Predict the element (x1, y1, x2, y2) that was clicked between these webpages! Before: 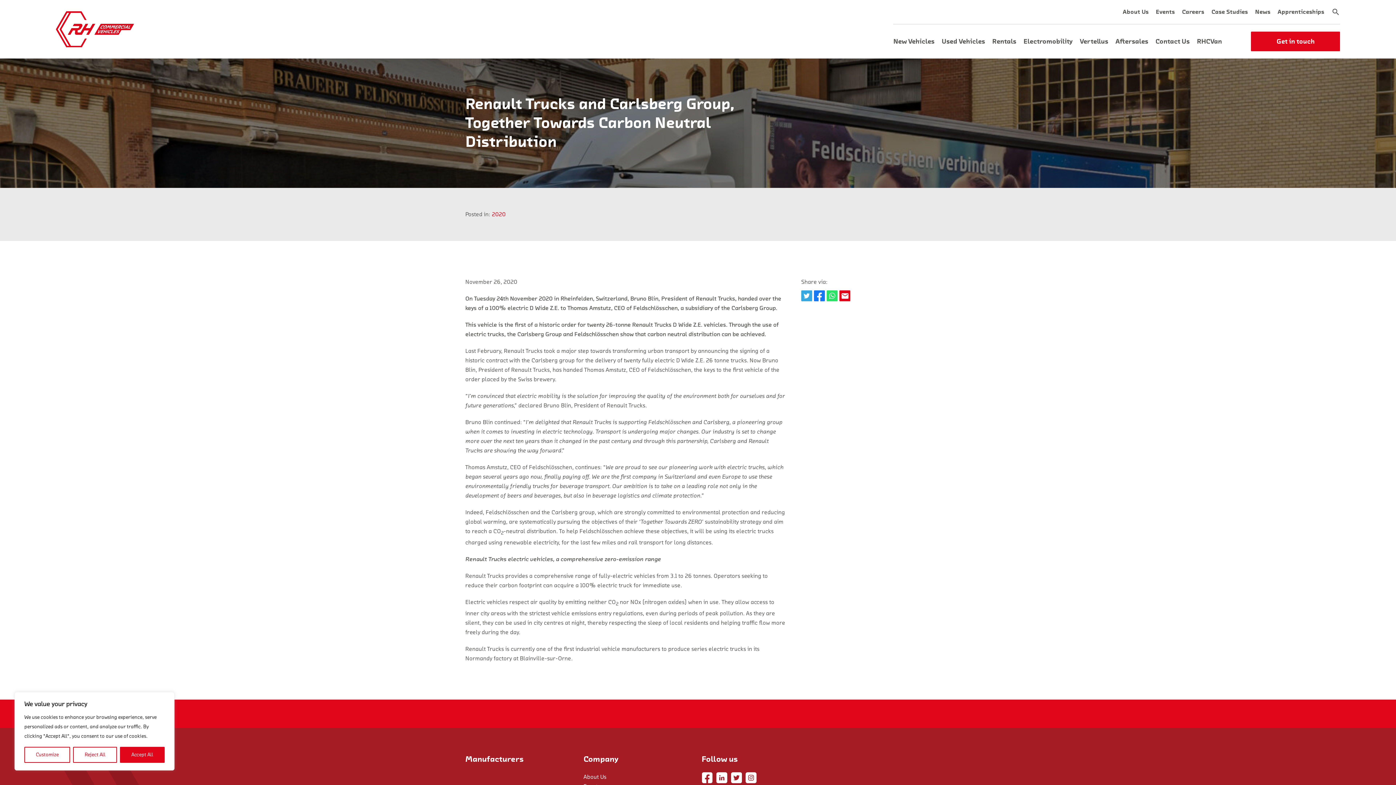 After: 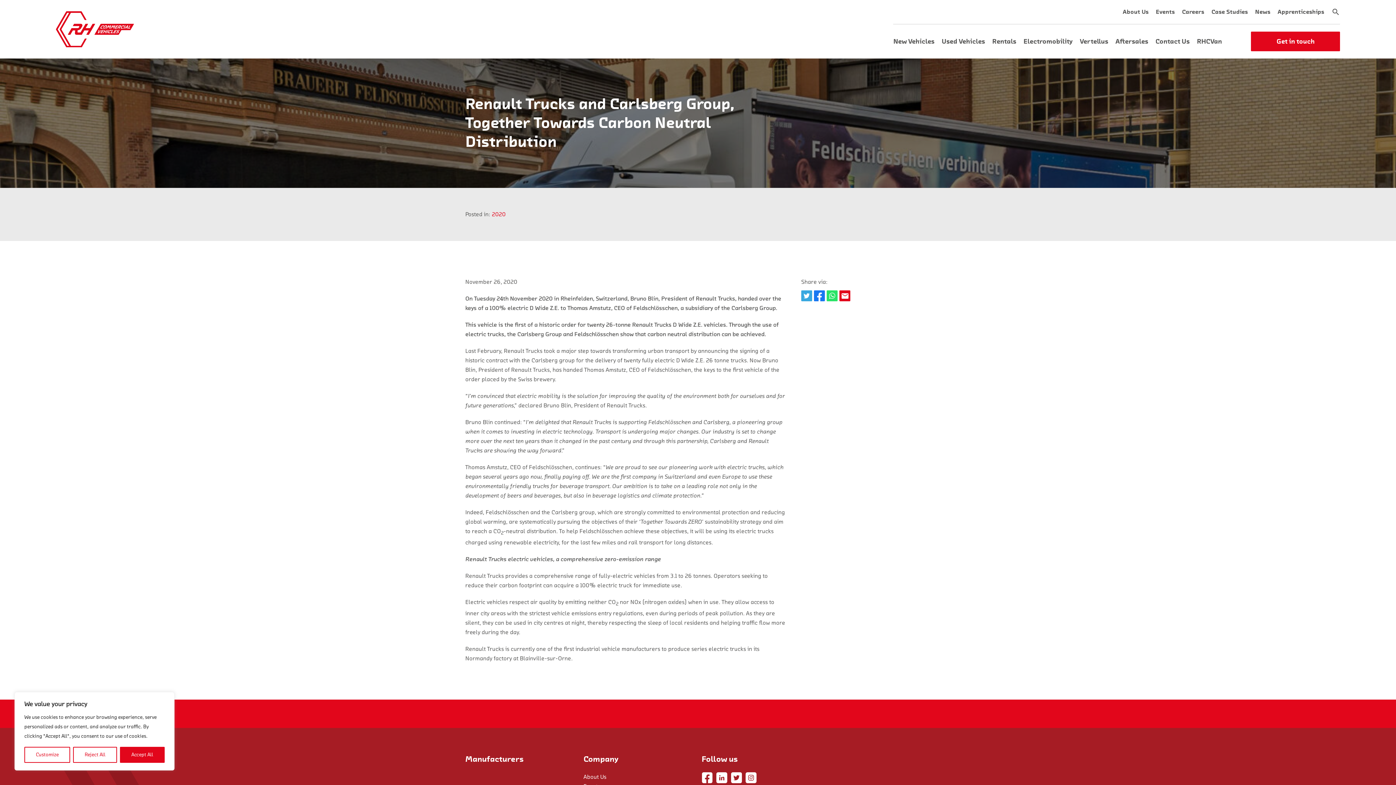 Action: bbox: (839, 290, 850, 301)